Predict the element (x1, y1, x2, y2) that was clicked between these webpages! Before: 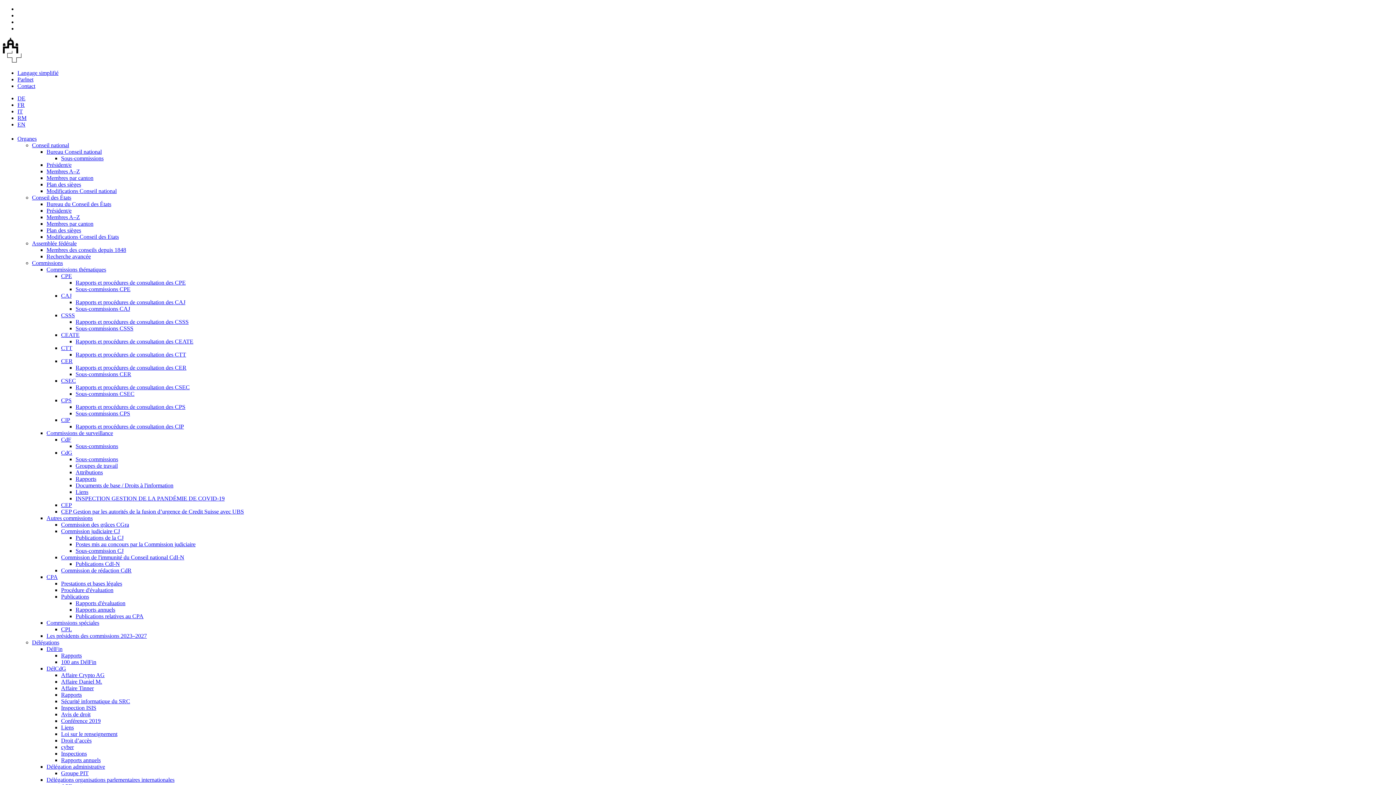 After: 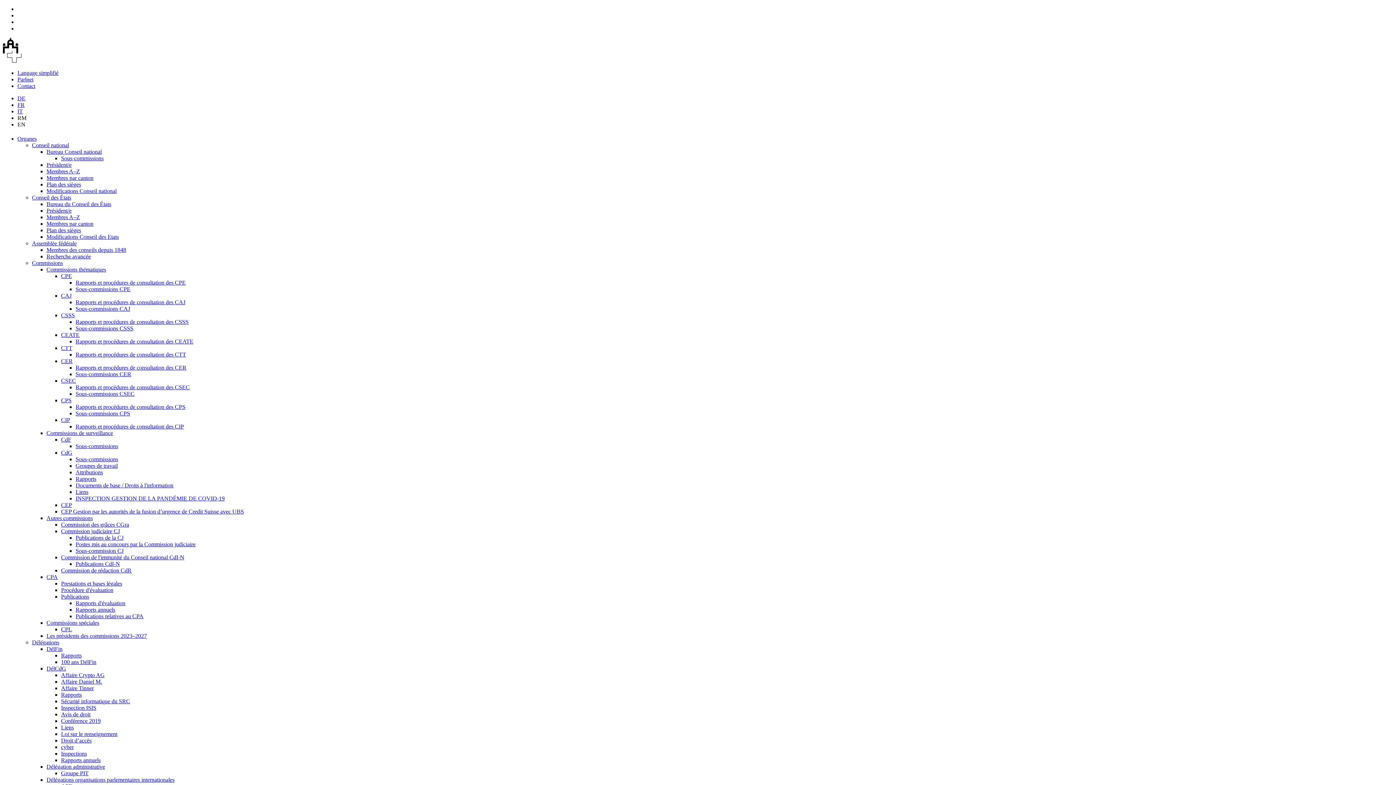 Action: bbox: (75, 404, 185, 410) label: Rapports et procédures de consultation des CPS